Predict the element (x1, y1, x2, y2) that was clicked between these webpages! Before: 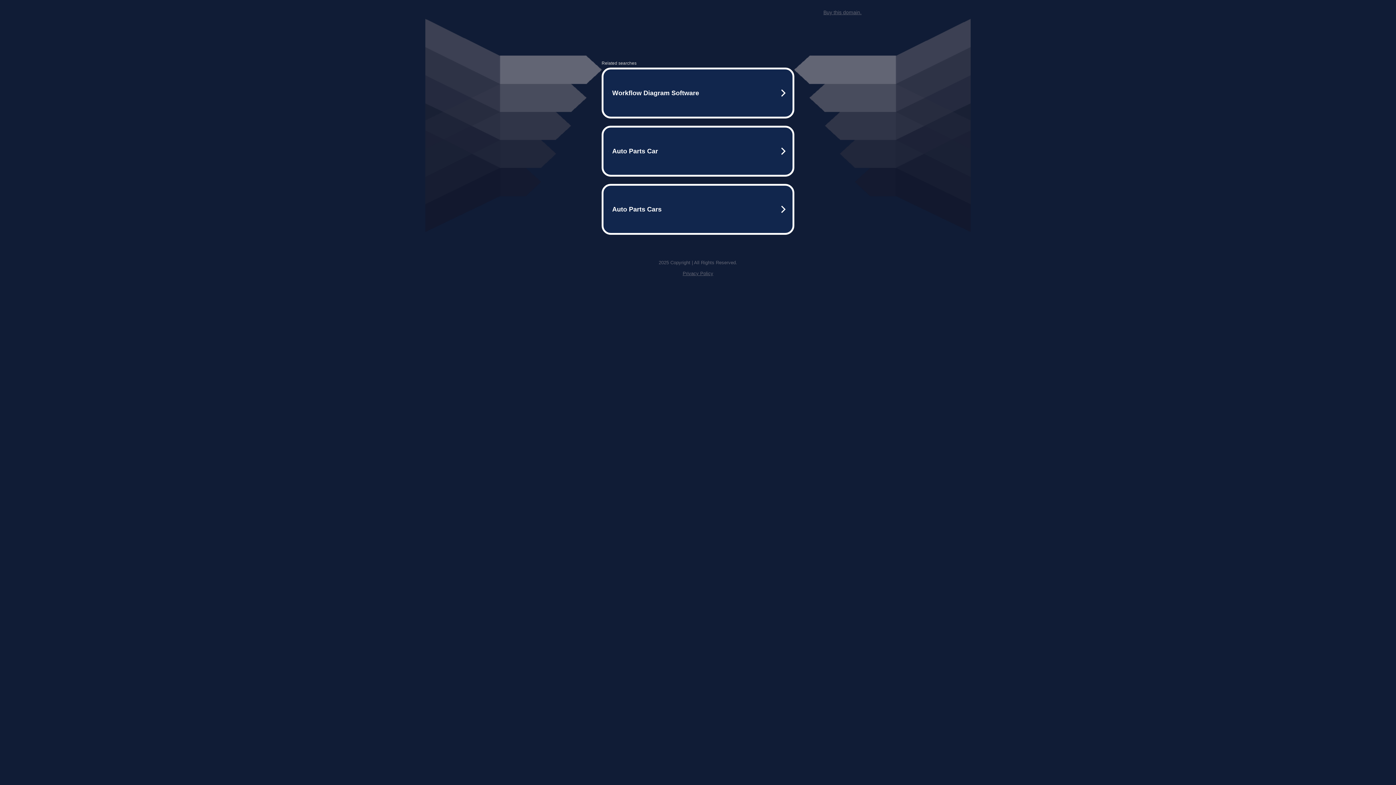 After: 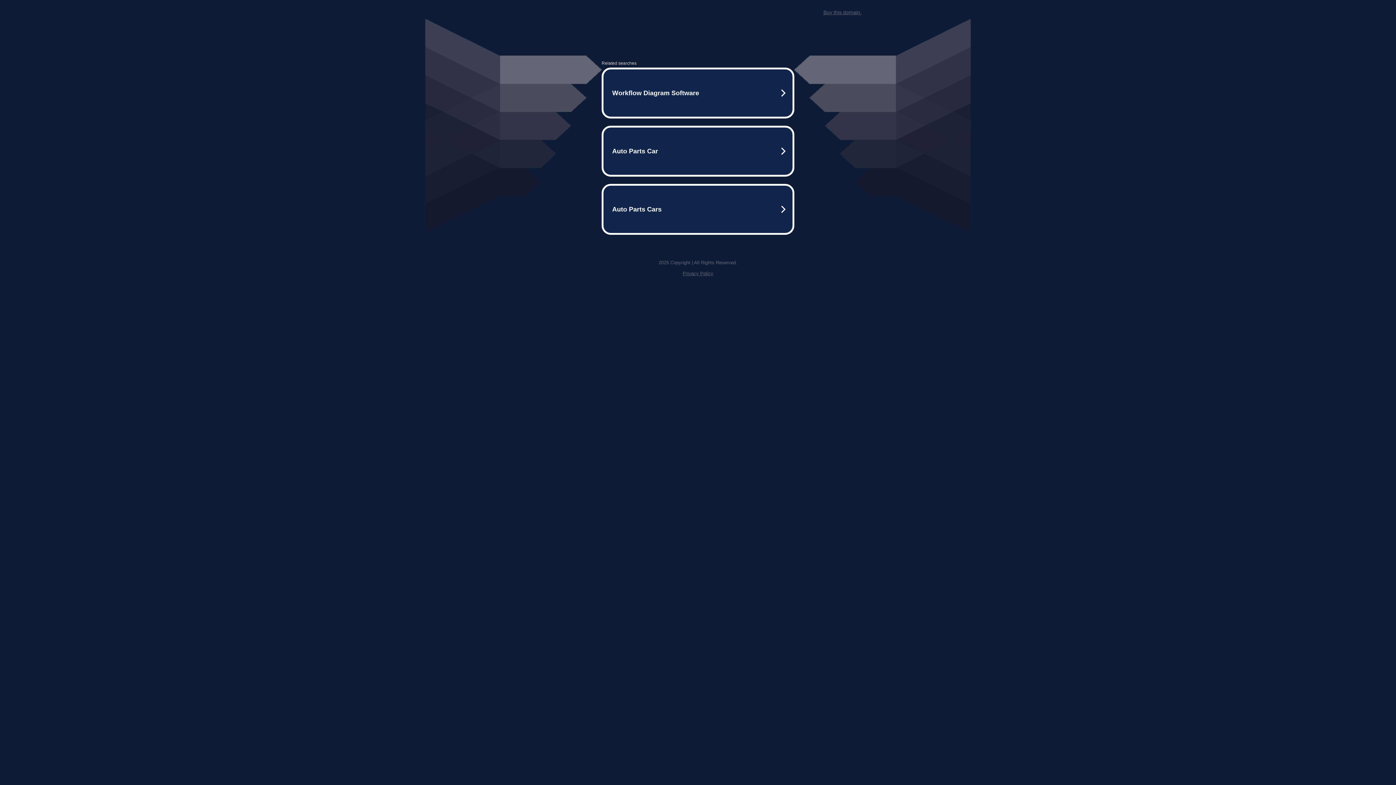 Action: label: Buy this domain. bbox: (823, 9, 861, 15)